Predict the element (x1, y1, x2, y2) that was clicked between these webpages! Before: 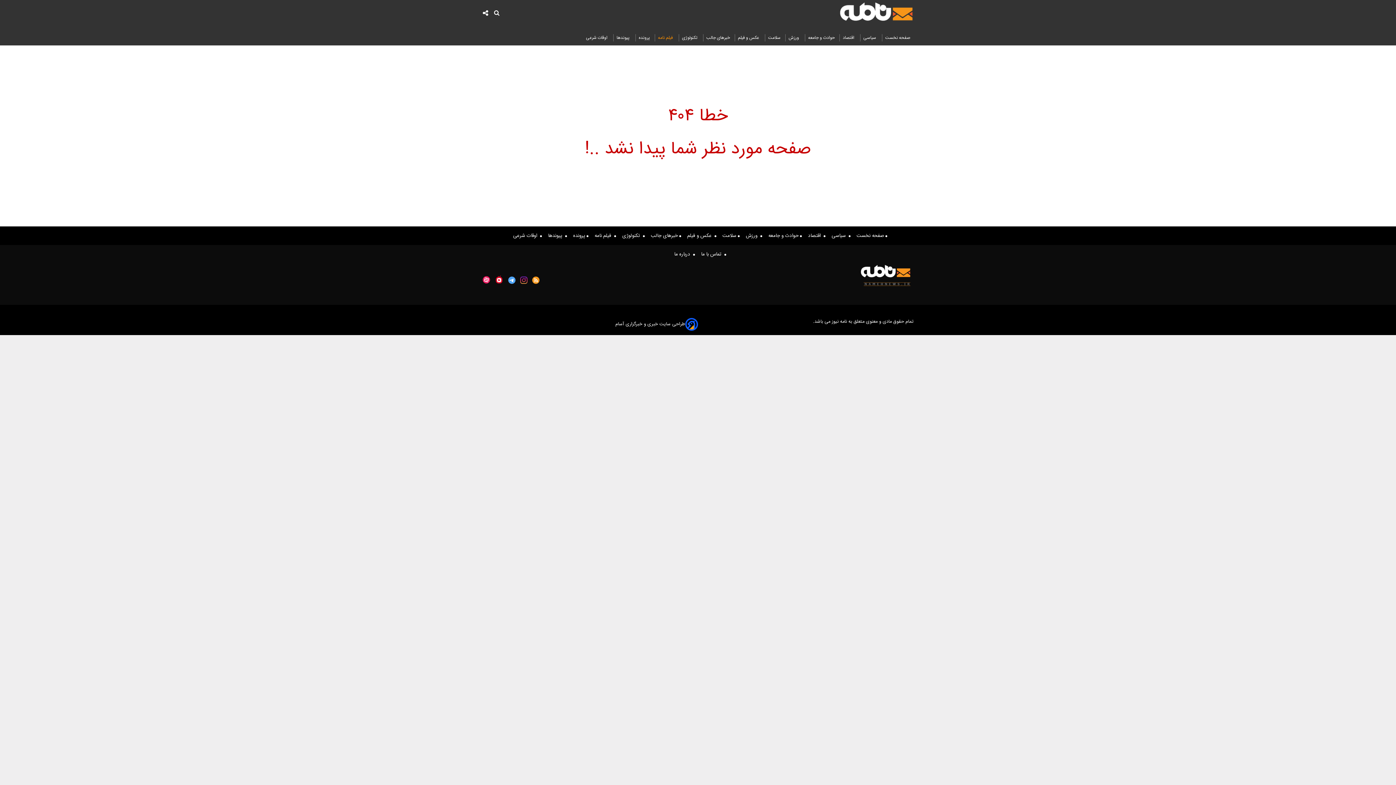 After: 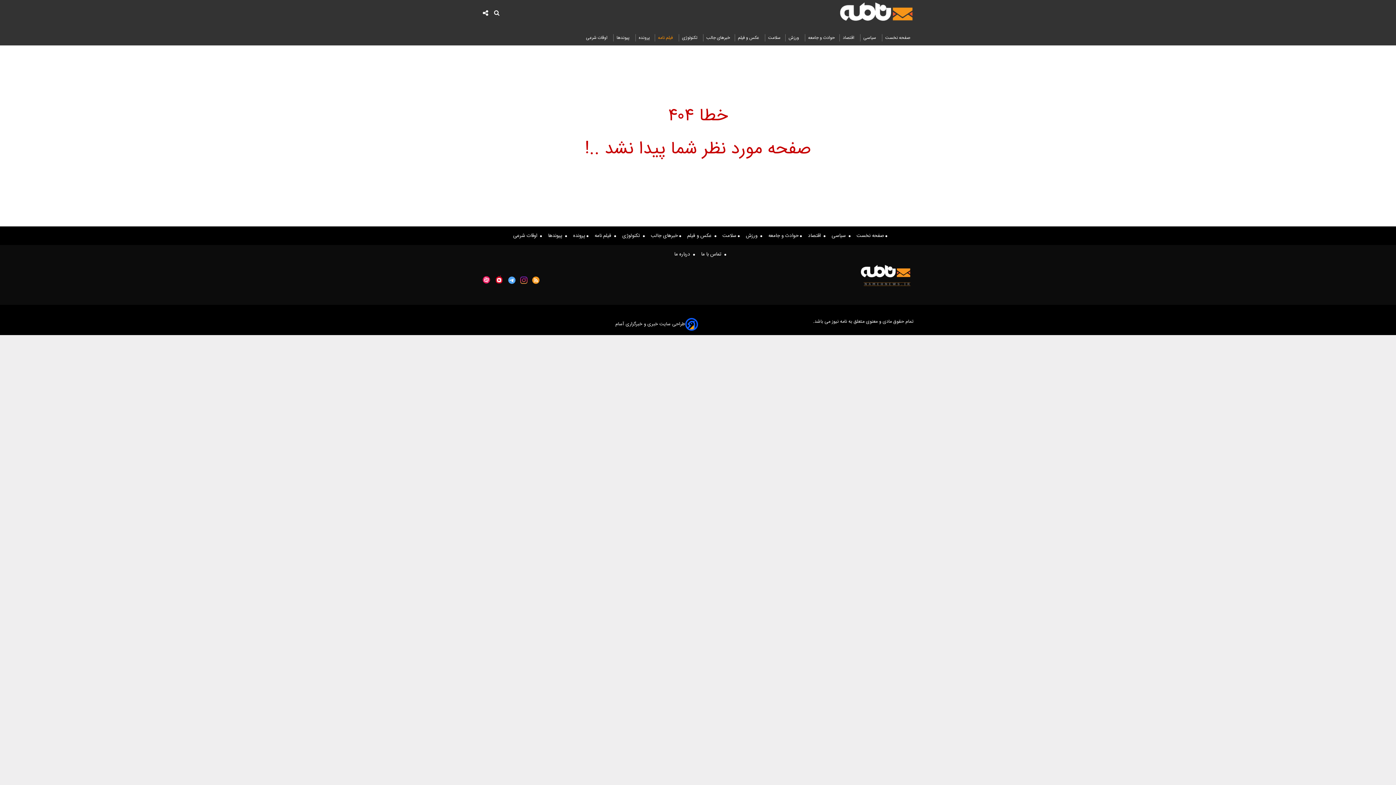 Action: bbox: (508, 276, 515, 284)